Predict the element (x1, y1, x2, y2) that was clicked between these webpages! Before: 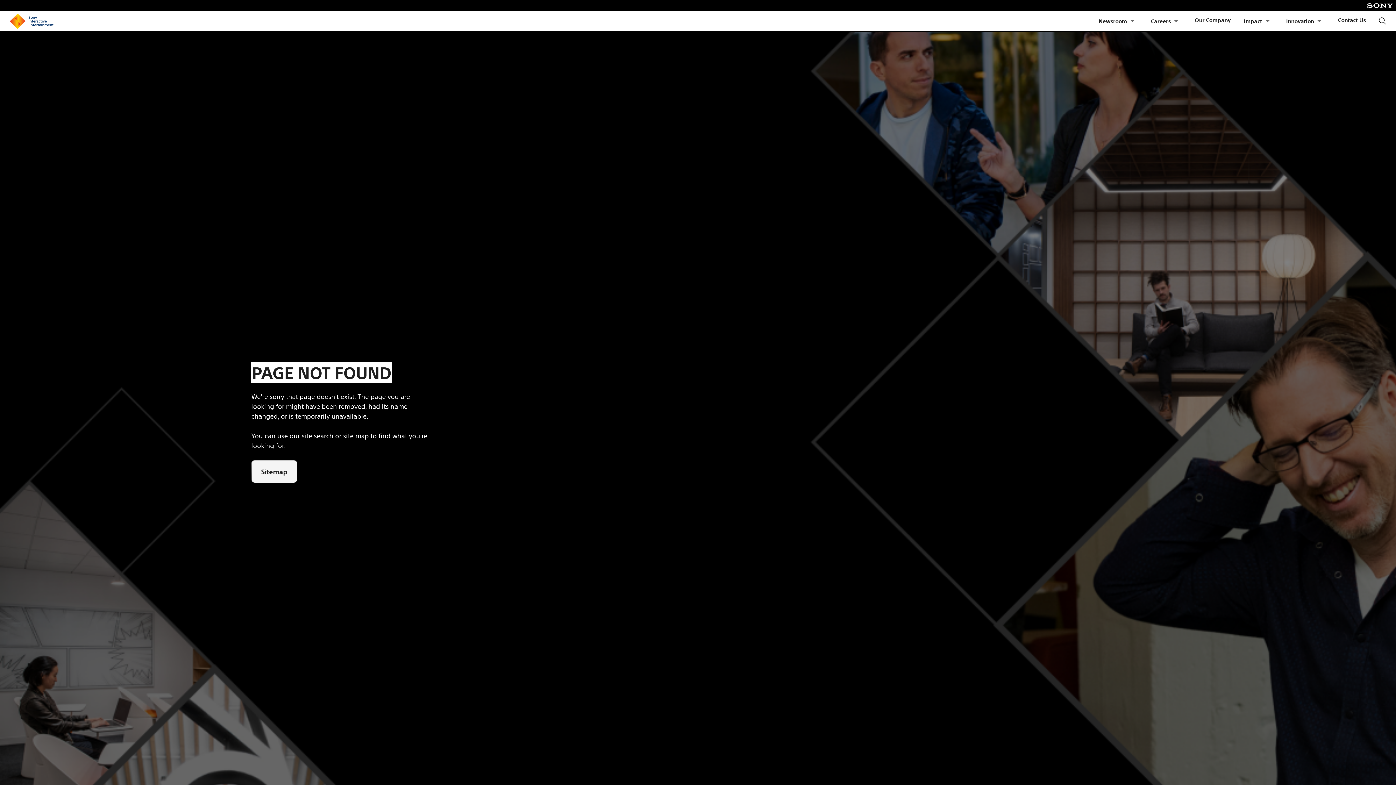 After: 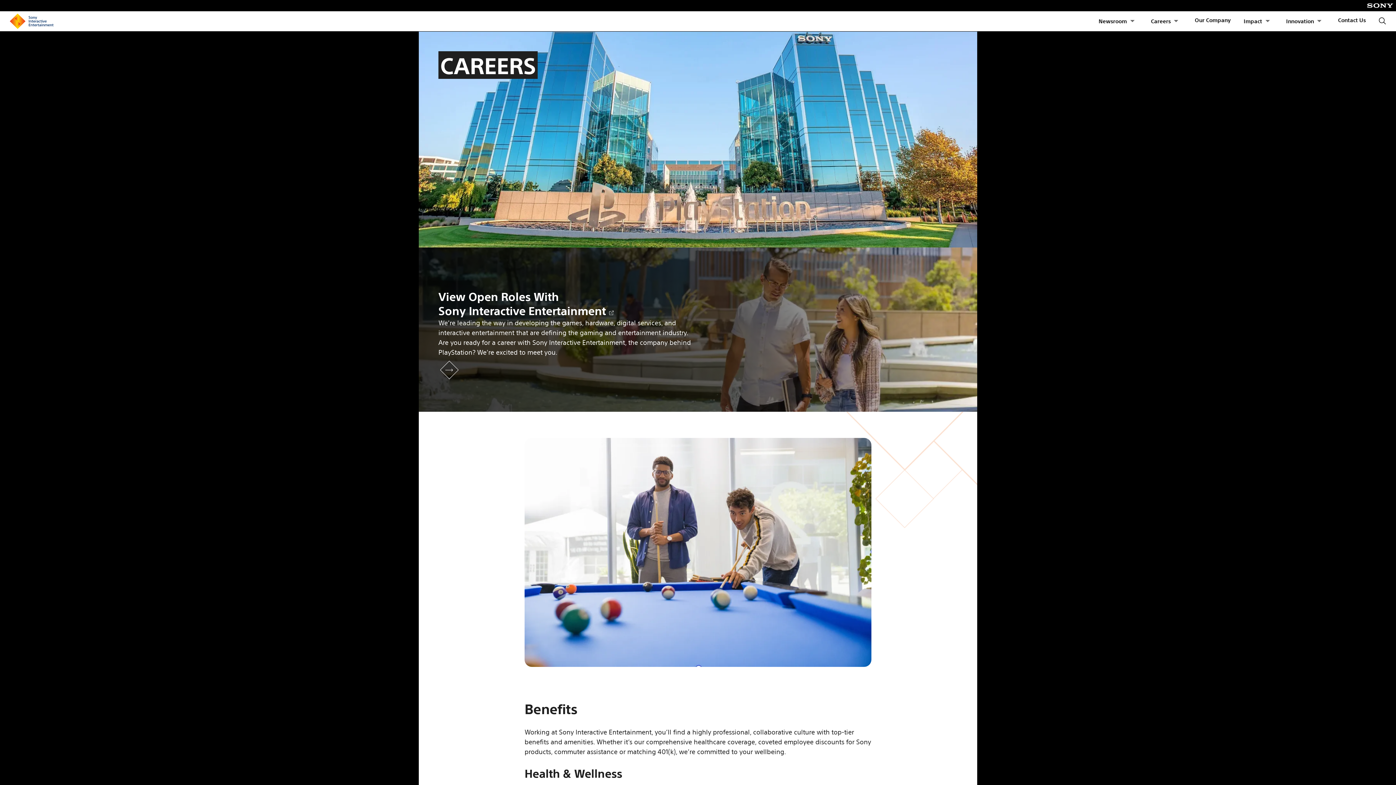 Action: bbox: (1151, 17, 1171, 25) label: Careers